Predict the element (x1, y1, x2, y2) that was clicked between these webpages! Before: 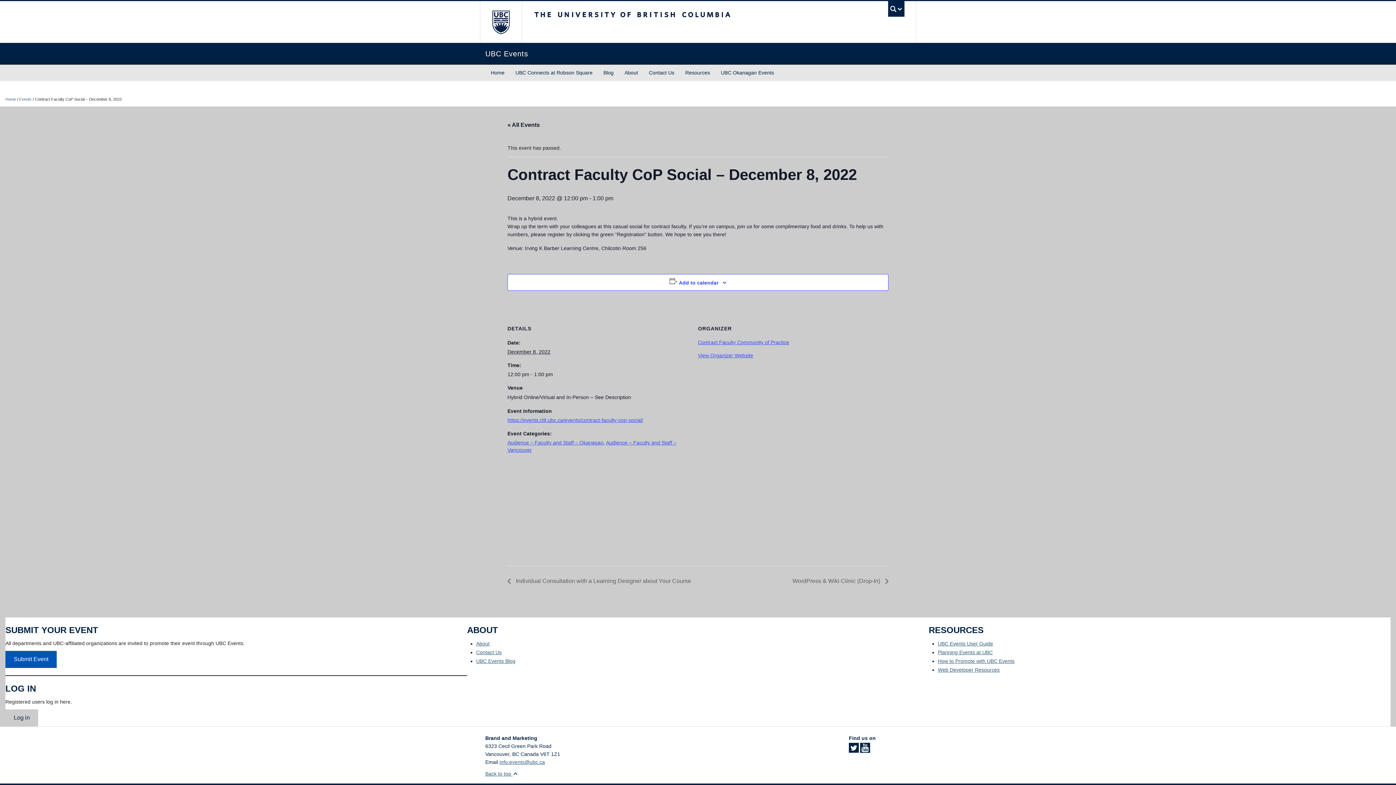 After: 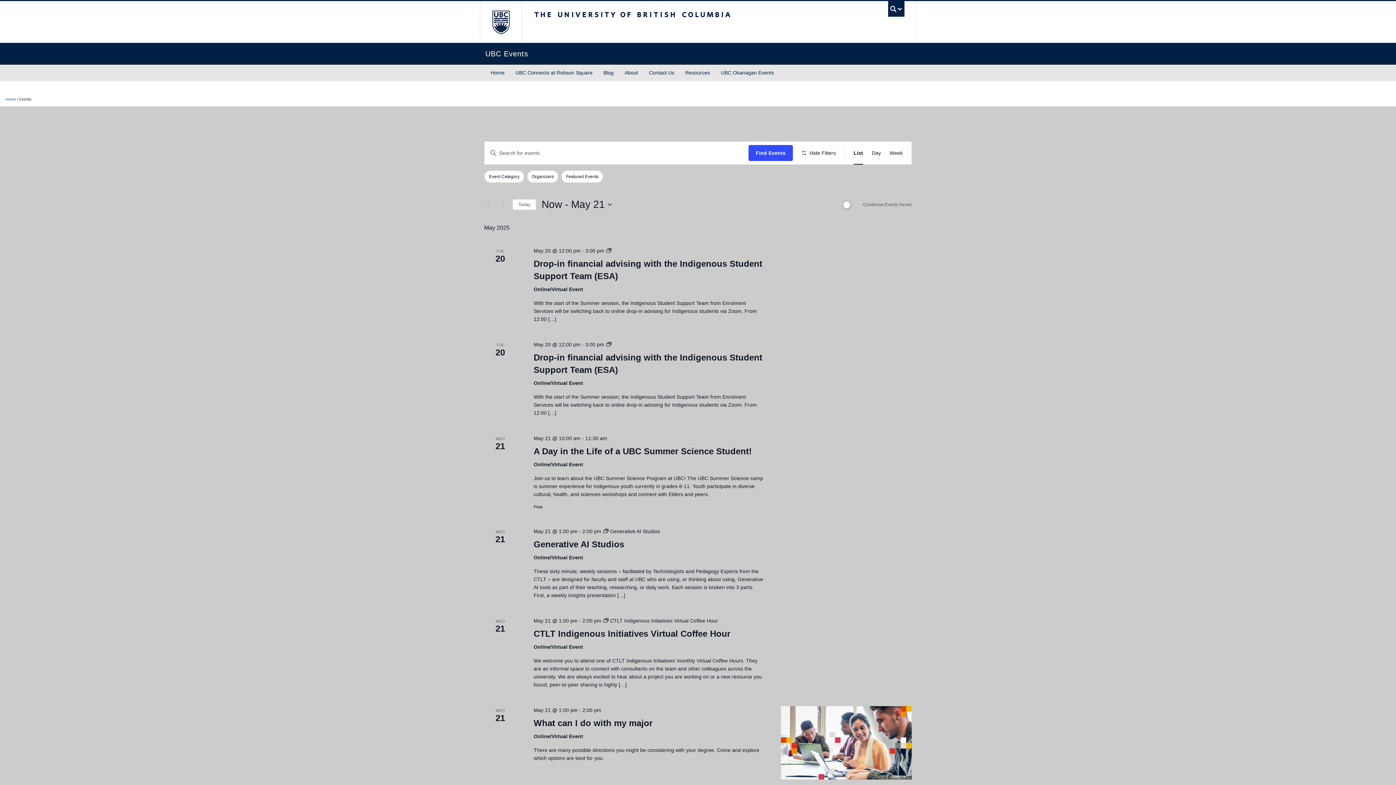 Action: label: « All Events bbox: (507, 121, 540, 128)